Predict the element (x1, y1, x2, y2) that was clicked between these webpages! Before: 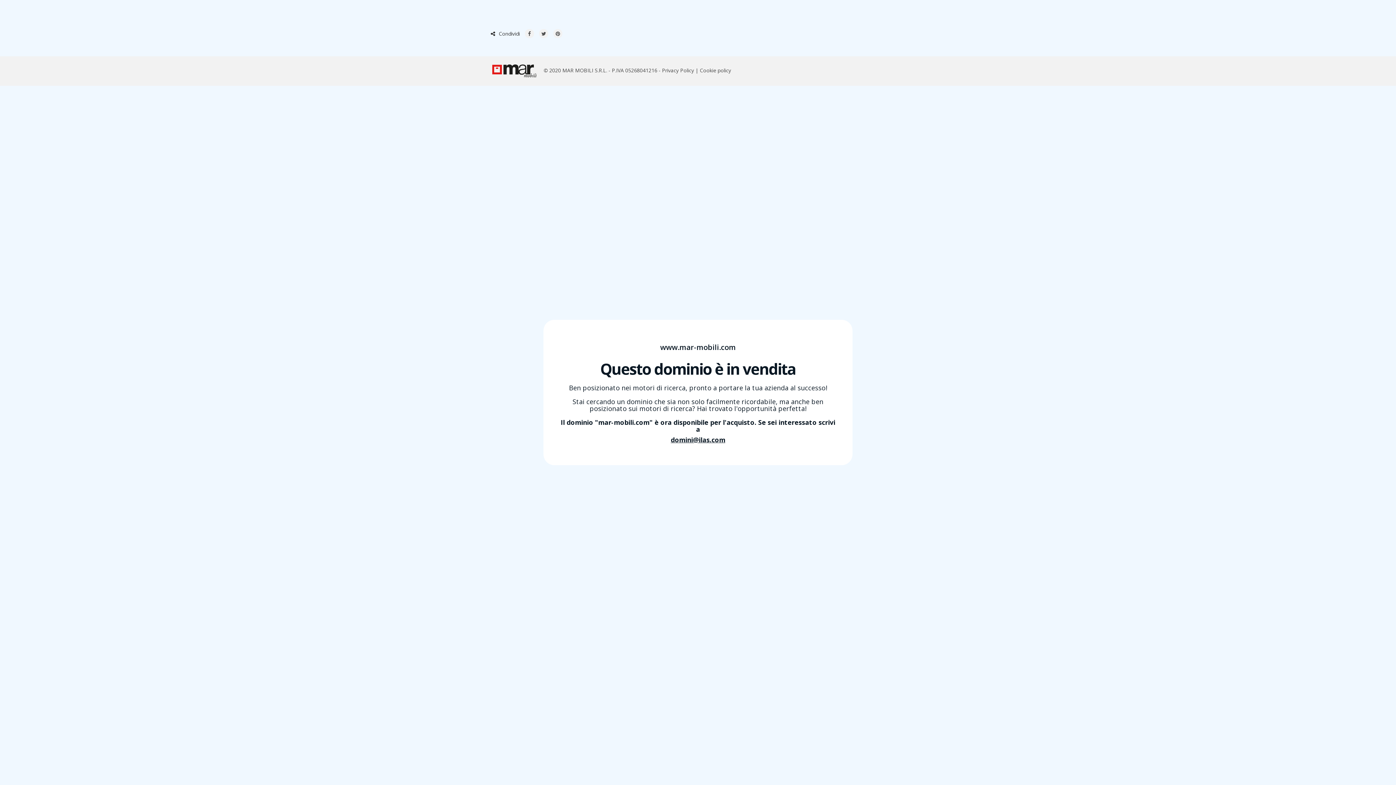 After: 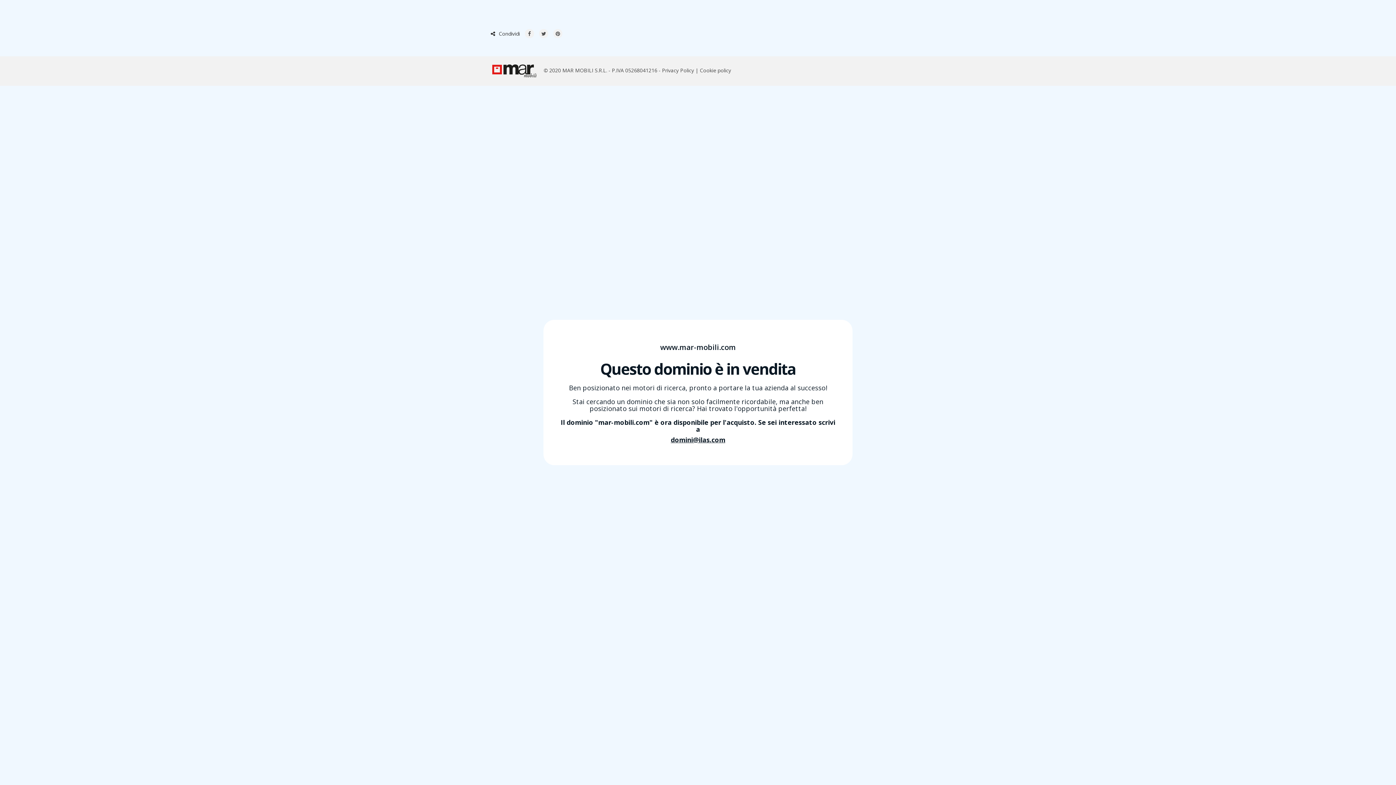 Action: label: domini@ilas.com bbox: (558, 436, 838, 443)